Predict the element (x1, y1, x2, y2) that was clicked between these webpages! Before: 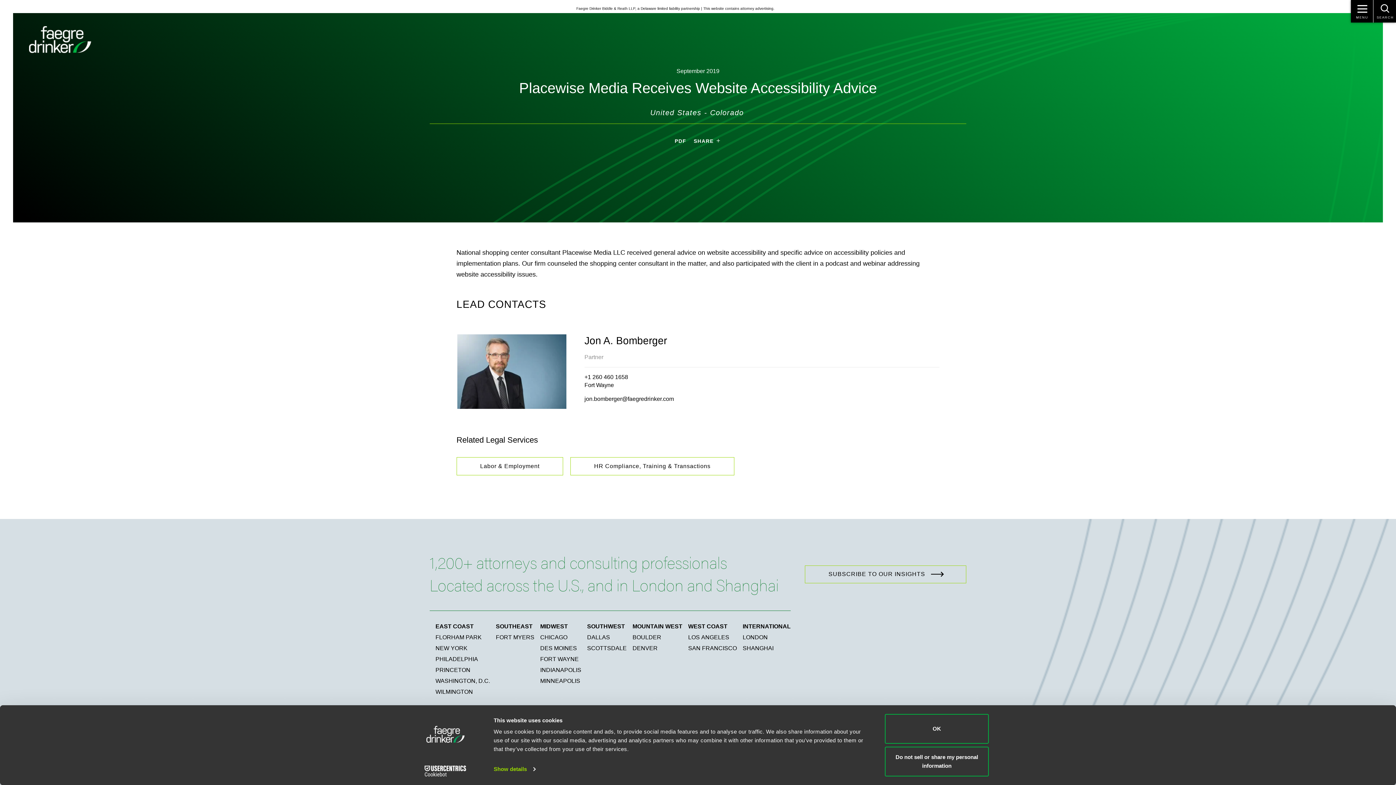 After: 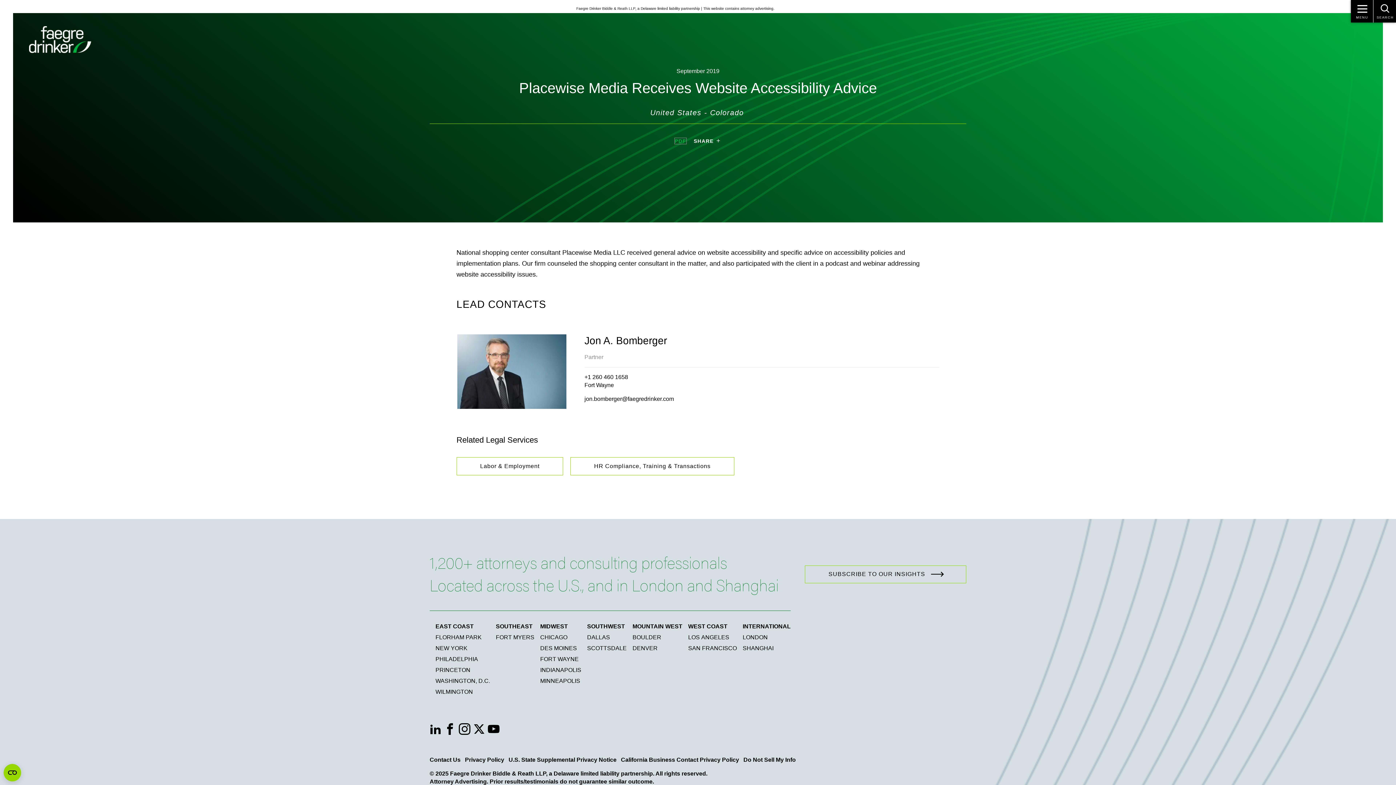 Action: bbox: (674, 138, 686, 143) label: PDF